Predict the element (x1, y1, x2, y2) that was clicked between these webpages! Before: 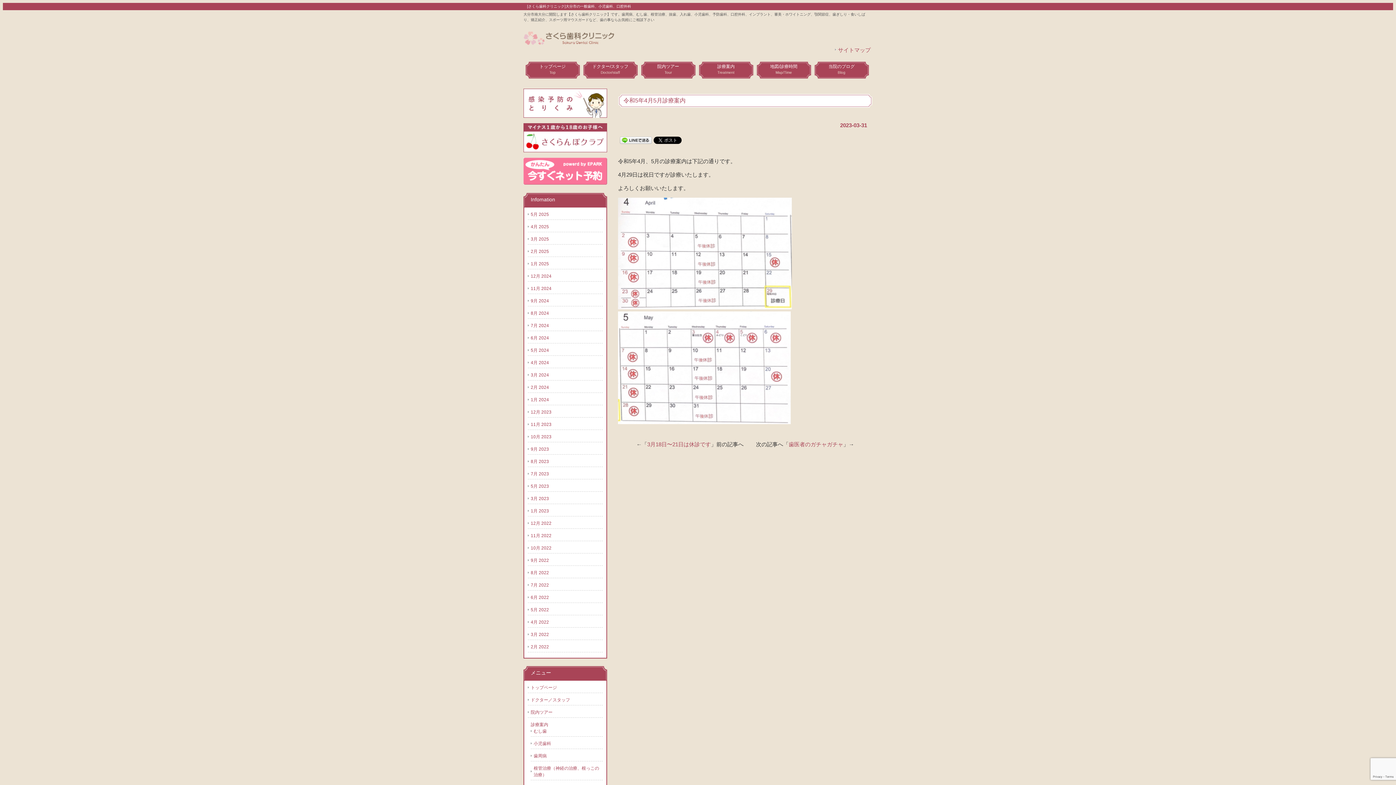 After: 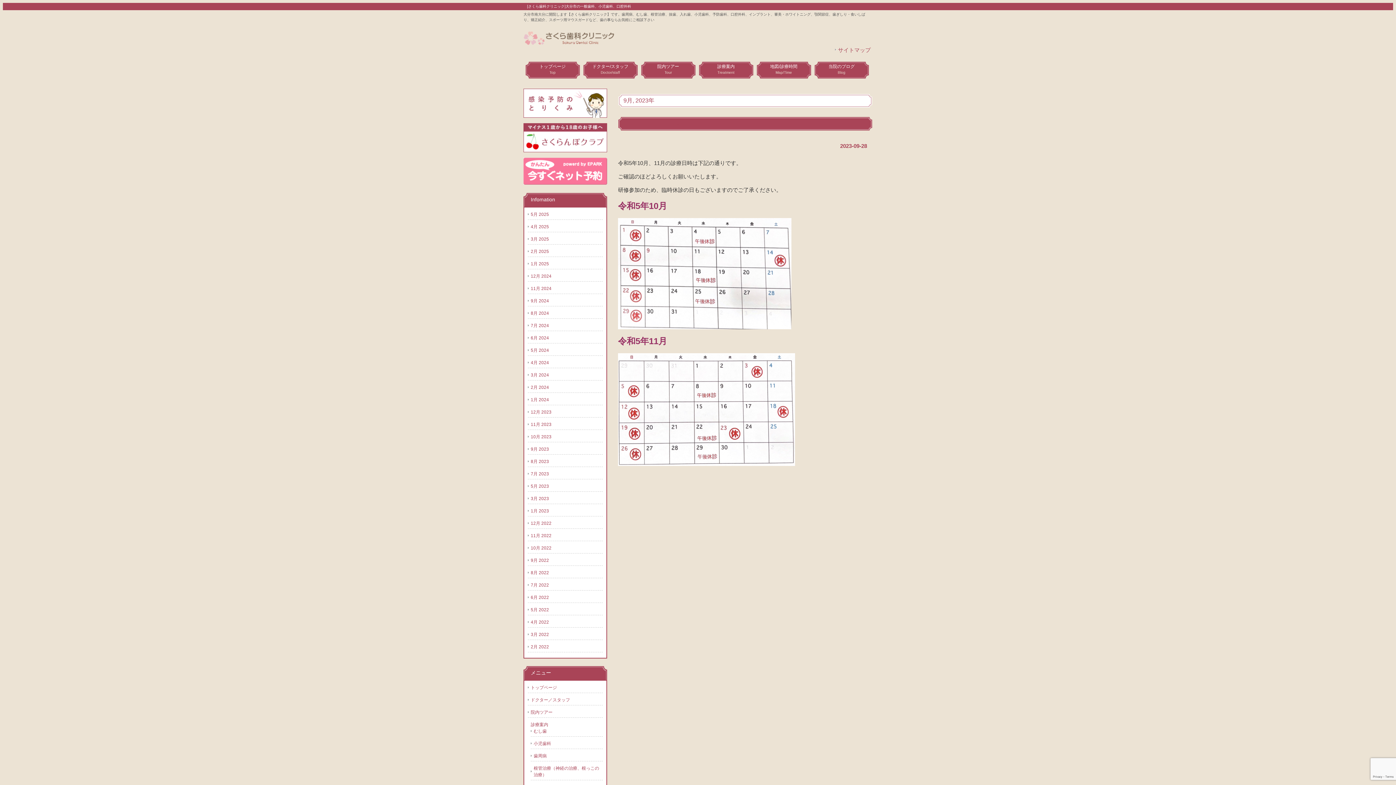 Action: bbox: (530, 446, 549, 451) label: 9月 2023